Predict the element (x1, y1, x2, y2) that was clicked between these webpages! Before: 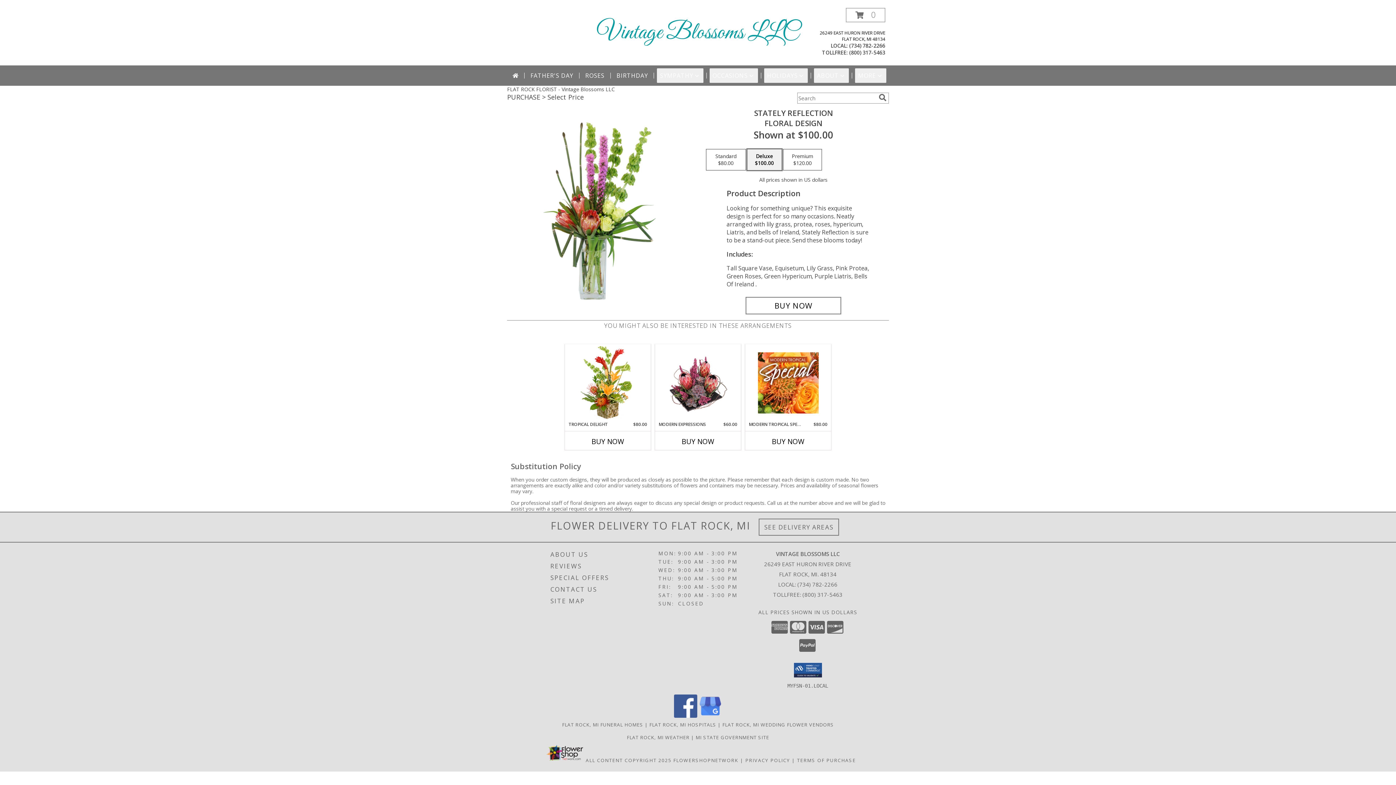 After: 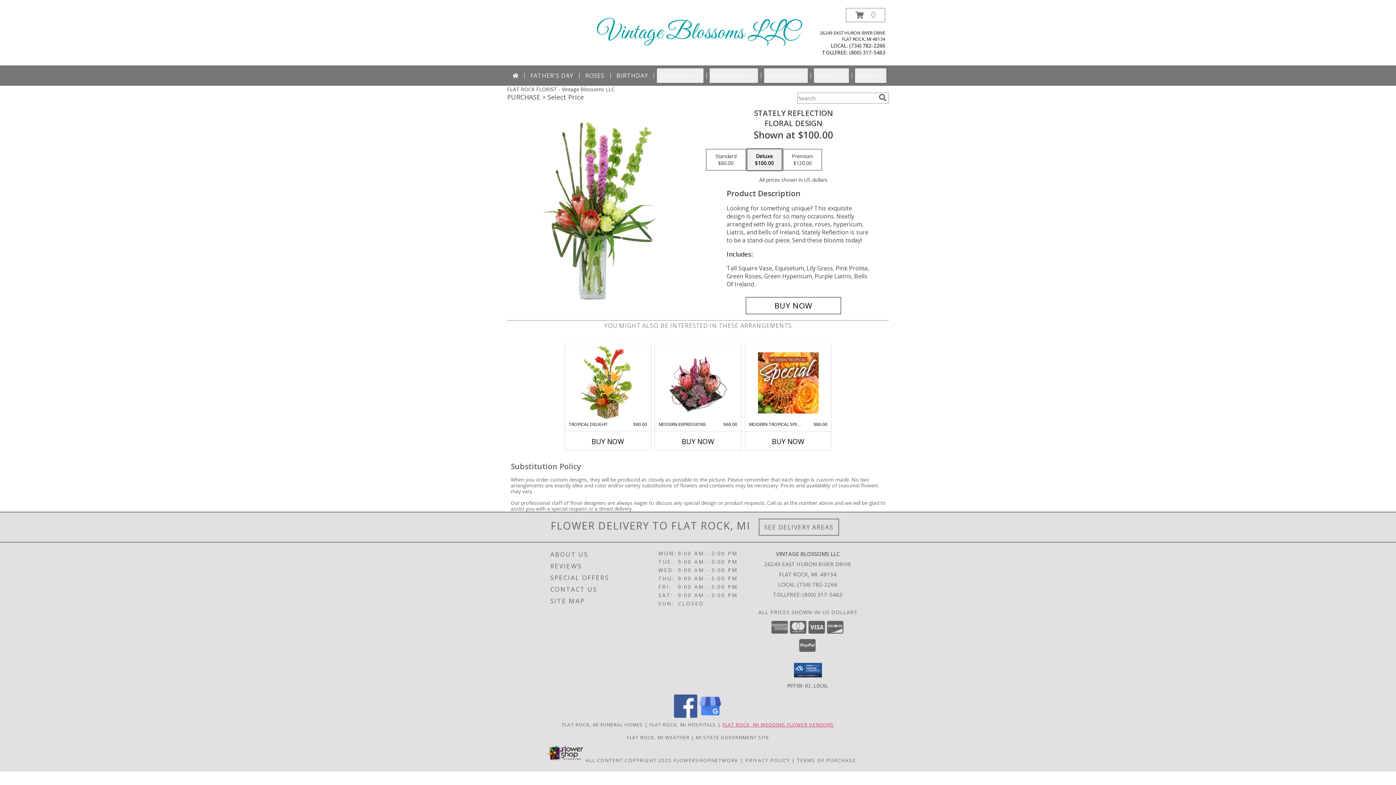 Action: label: Flat Rock, MI Wedding Flower Vendors (opens in new window) bbox: (722, 721, 834, 728)